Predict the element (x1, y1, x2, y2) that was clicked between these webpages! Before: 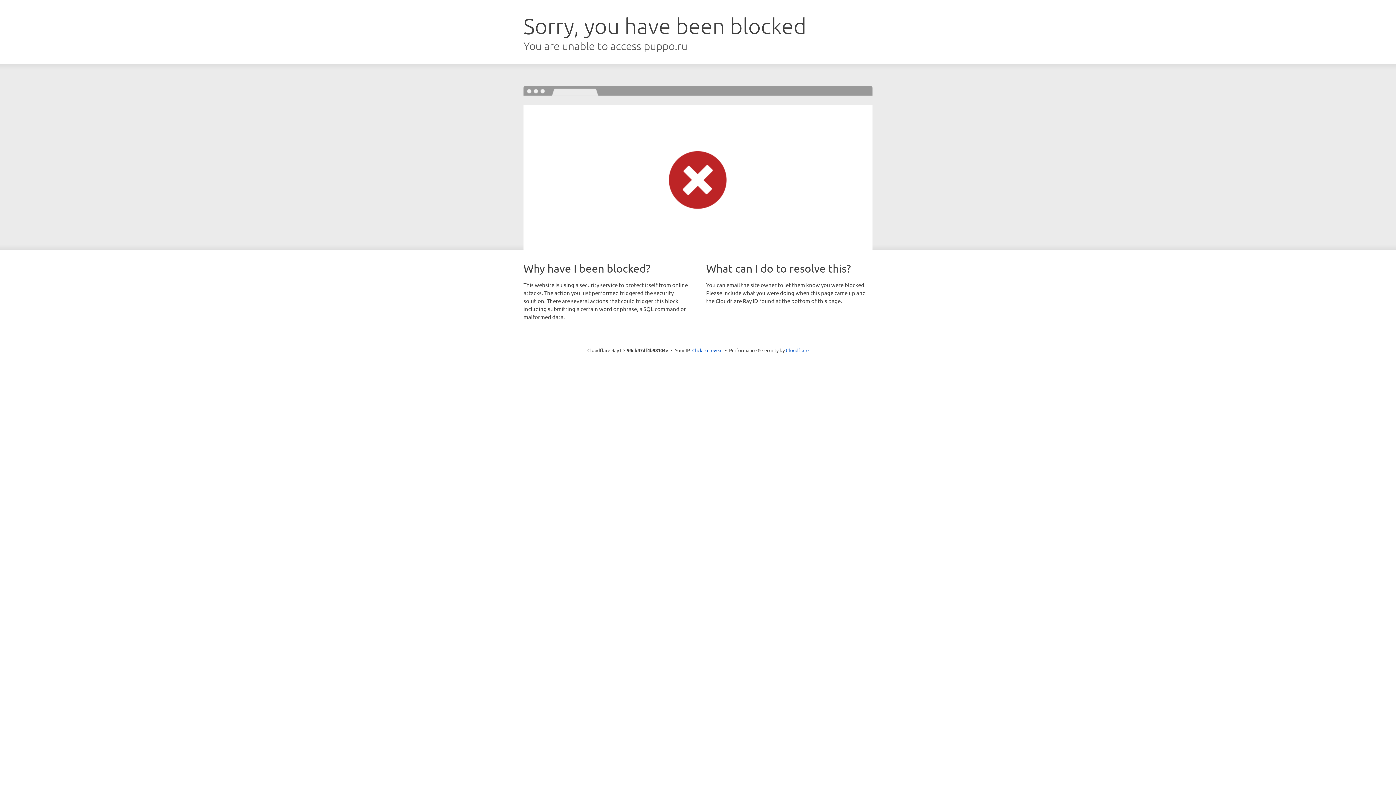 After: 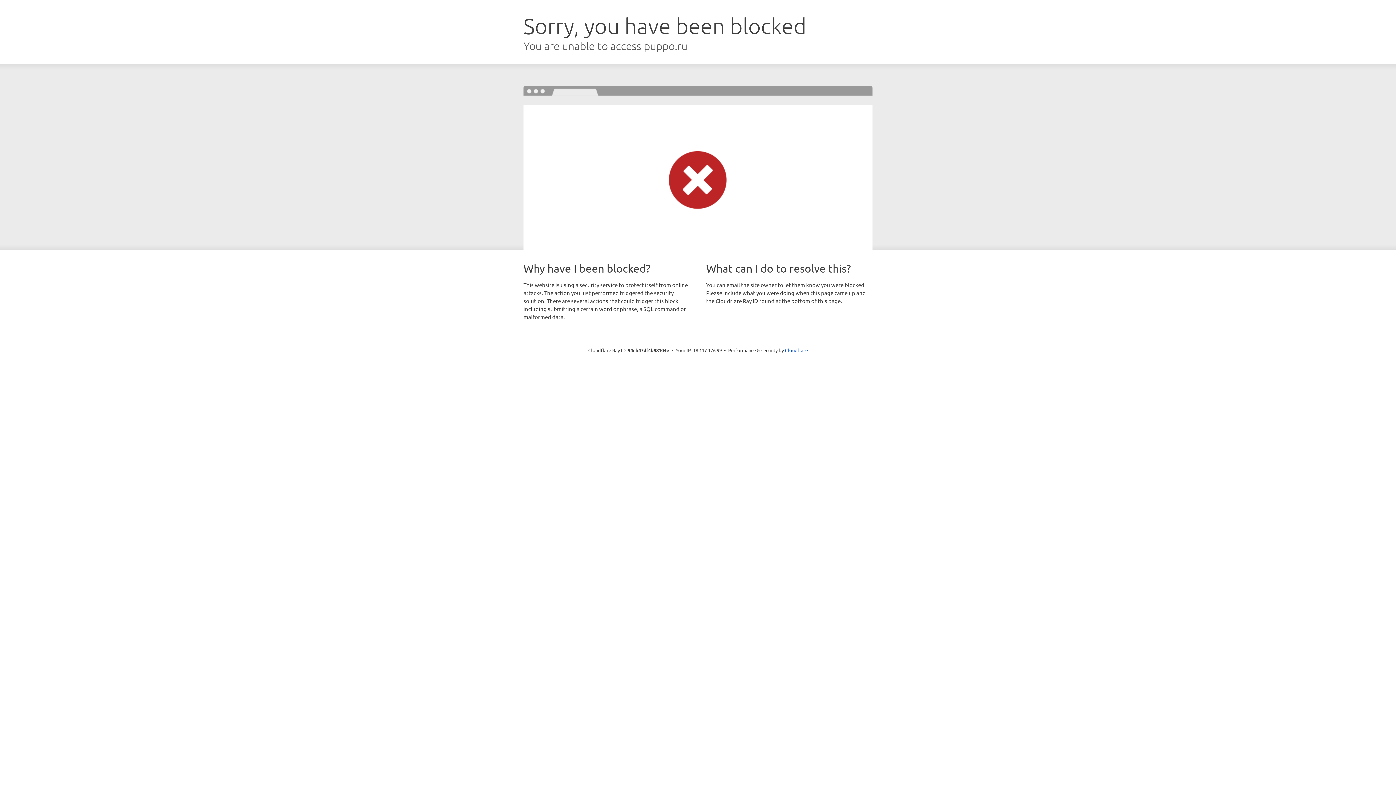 Action: label: Click to reveal bbox: (692, 346, 722, 353)